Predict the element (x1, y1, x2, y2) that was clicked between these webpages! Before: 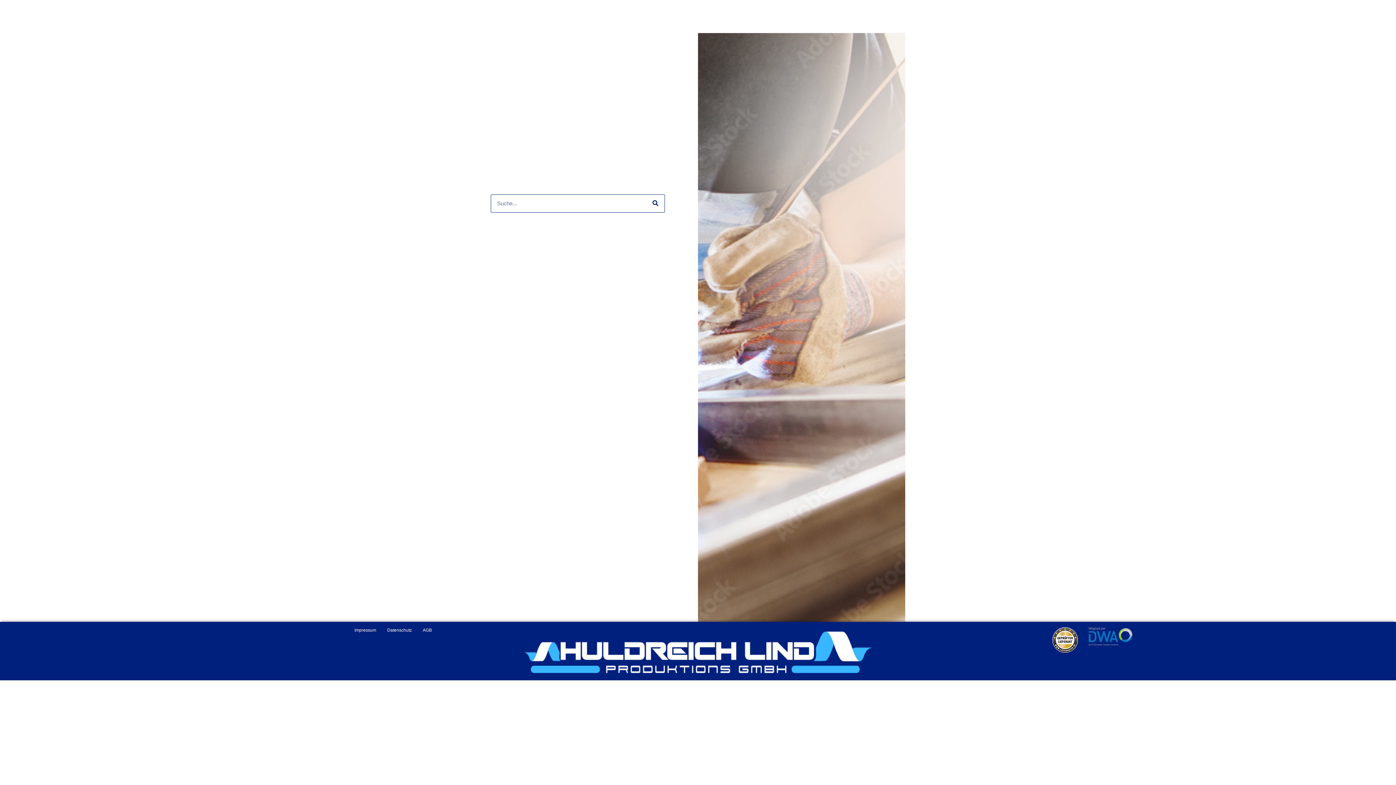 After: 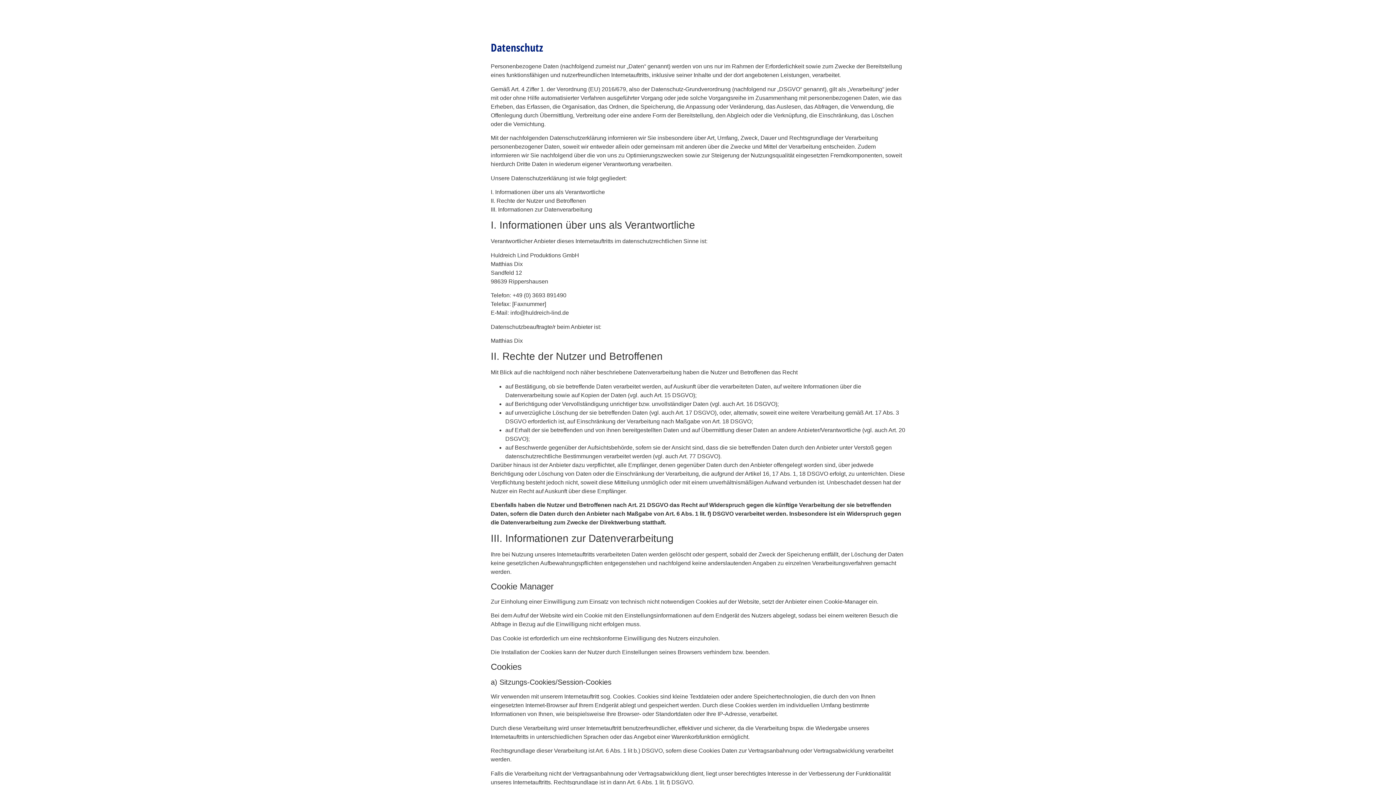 Action: label: Datenschutz bbox: (381, 622, 417, 639)